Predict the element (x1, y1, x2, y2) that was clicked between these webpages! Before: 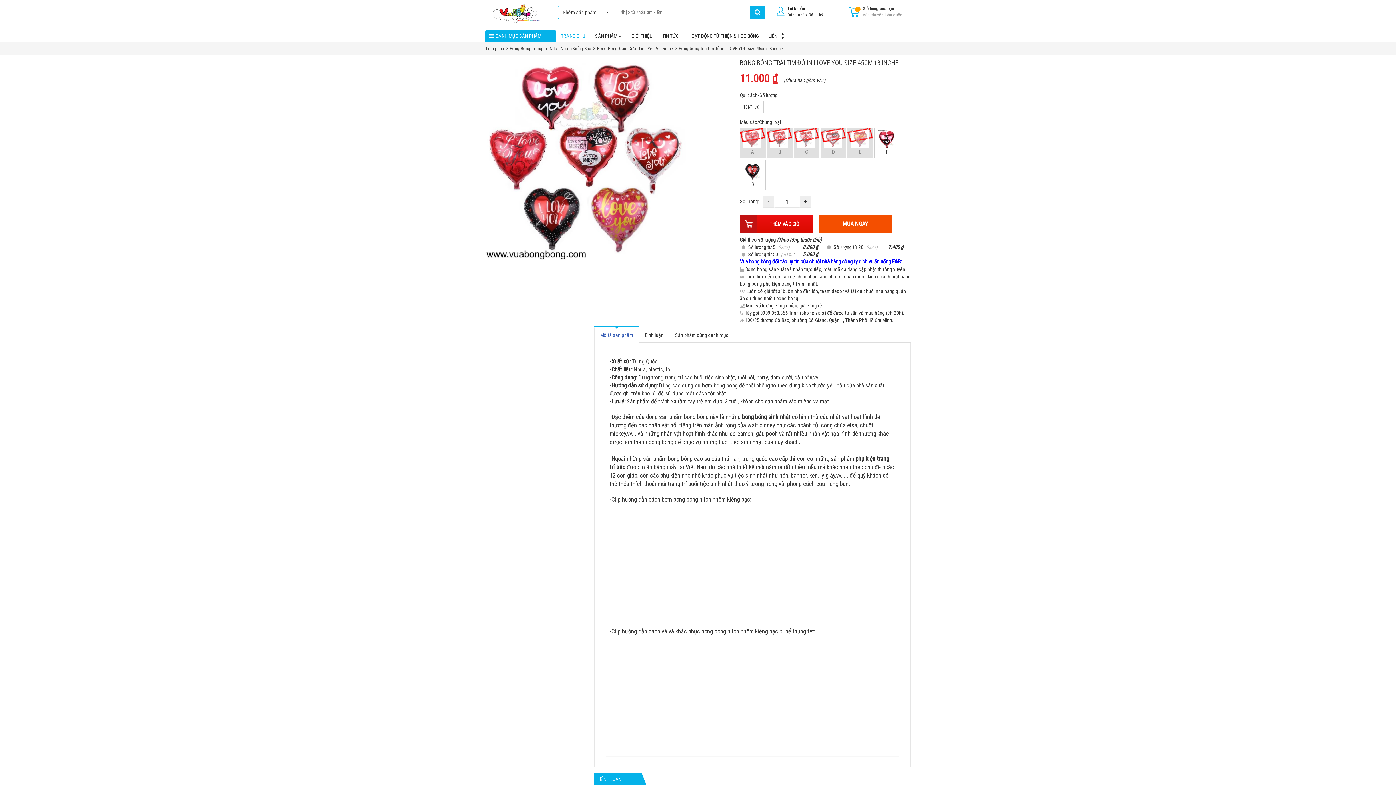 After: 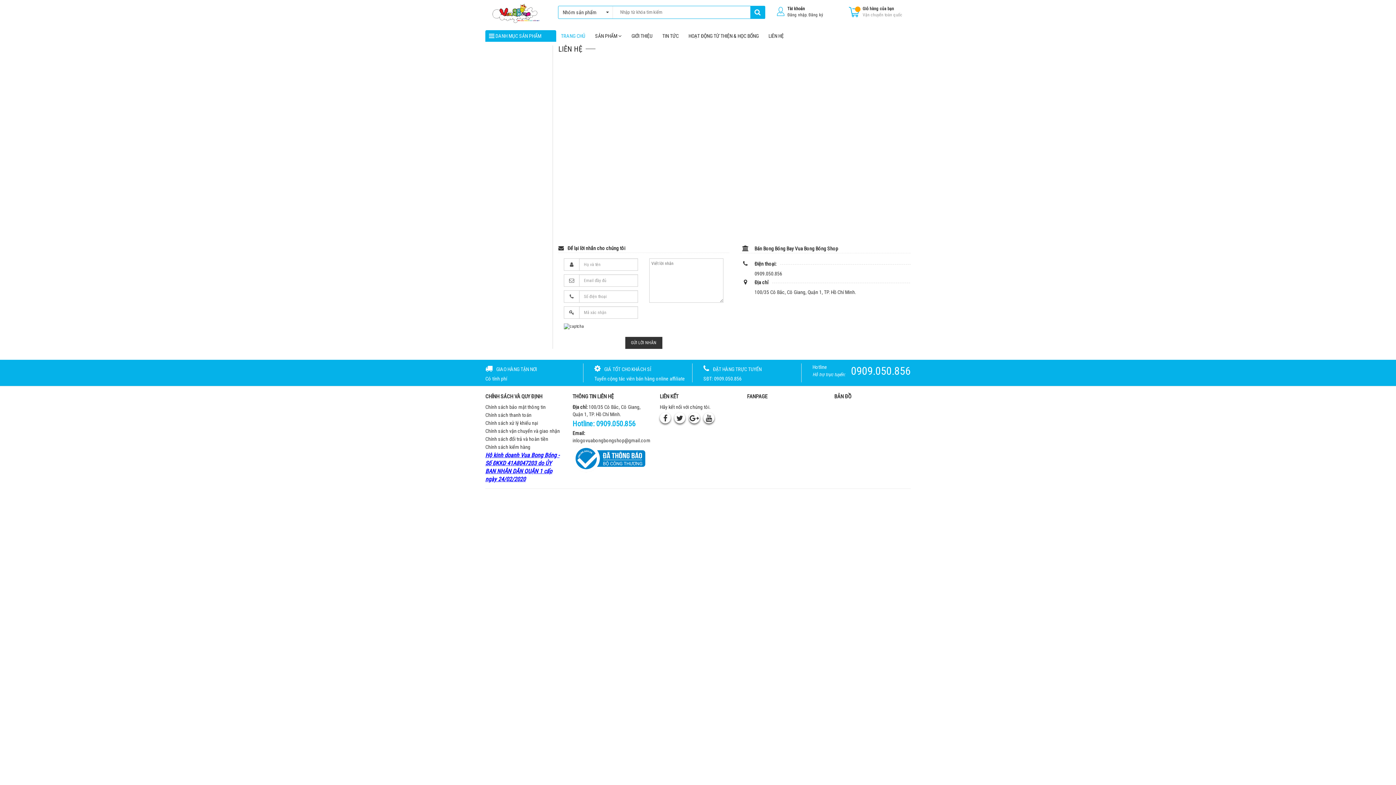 Action: bbox: (764, 30, 788, 41) label: LIÊN HỆ